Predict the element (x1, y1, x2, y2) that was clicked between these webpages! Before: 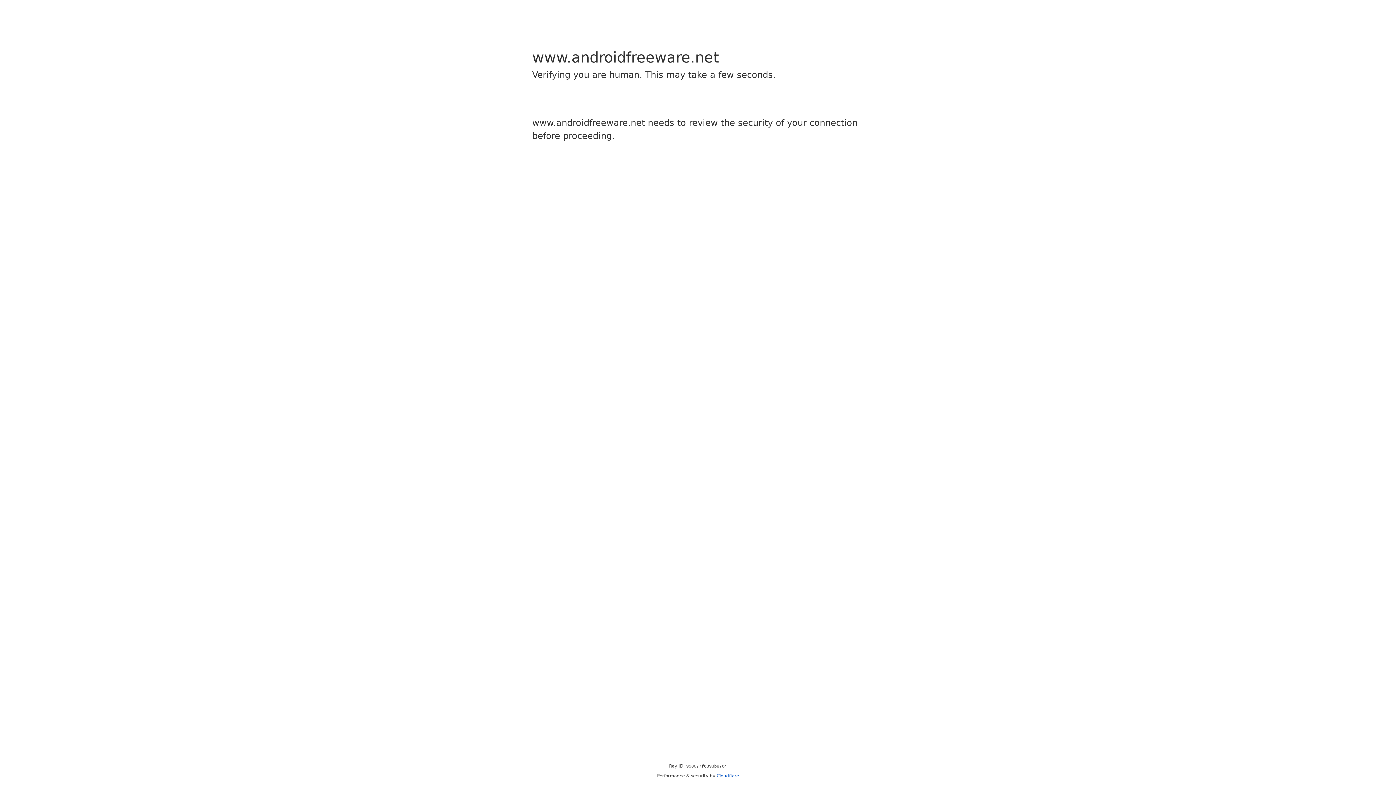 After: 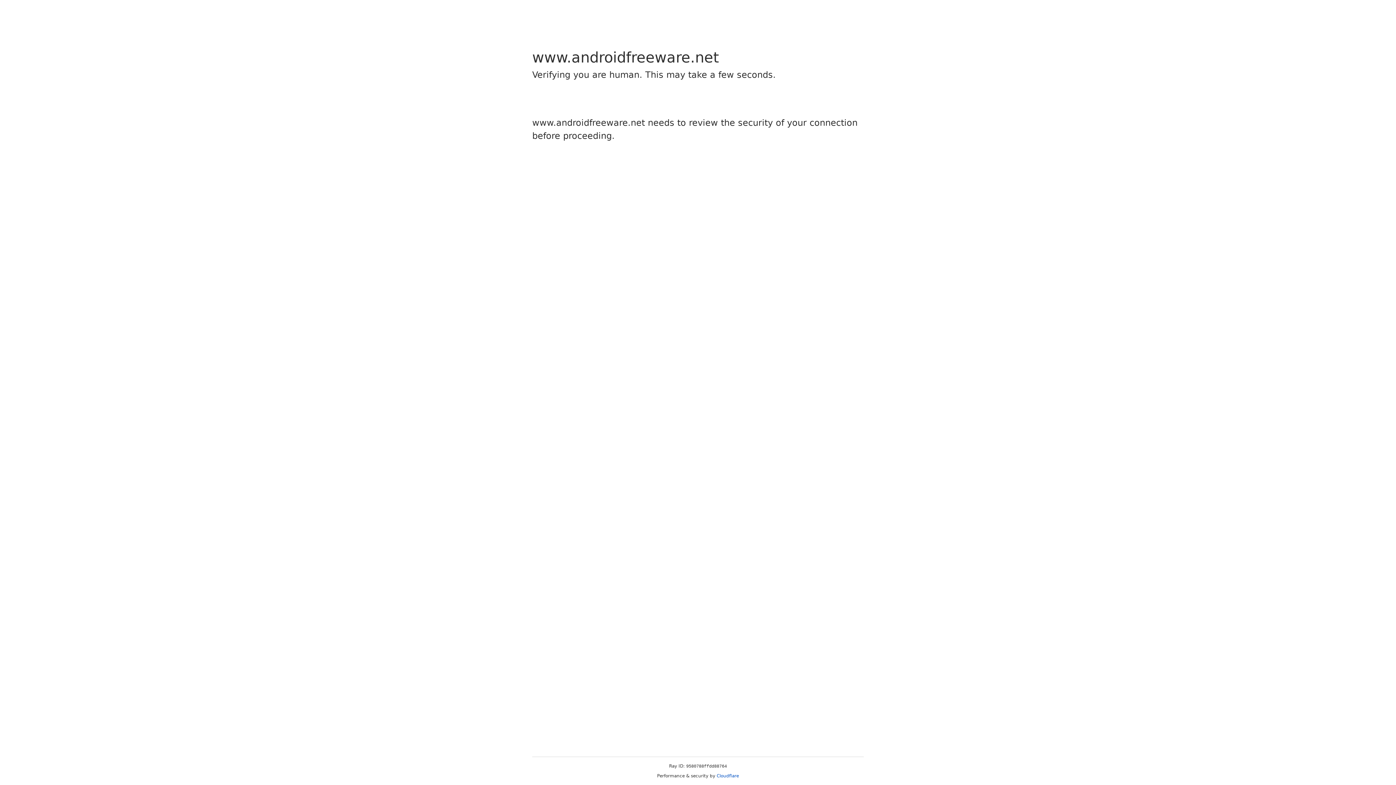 Action: label: Cloudflare bbox: (716, 773, 739, 778)